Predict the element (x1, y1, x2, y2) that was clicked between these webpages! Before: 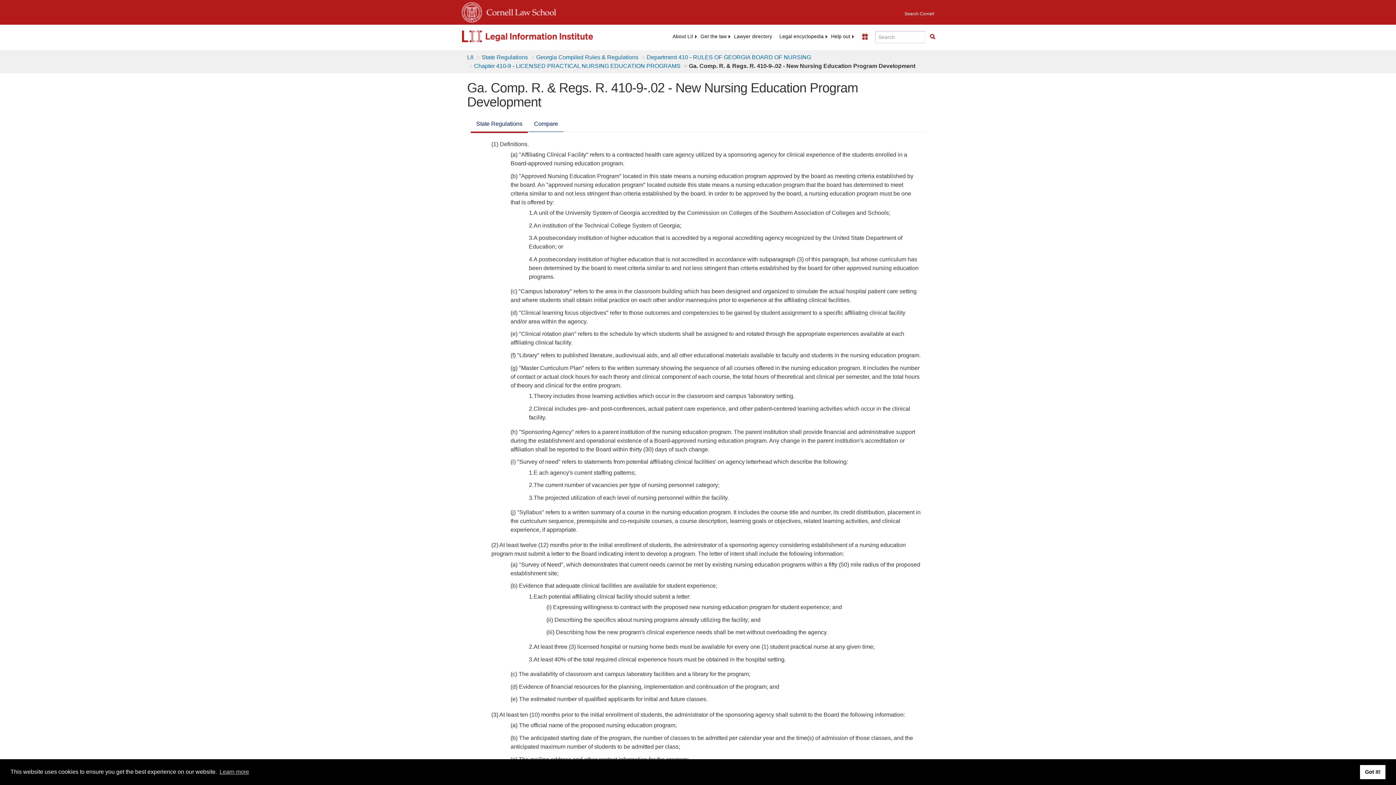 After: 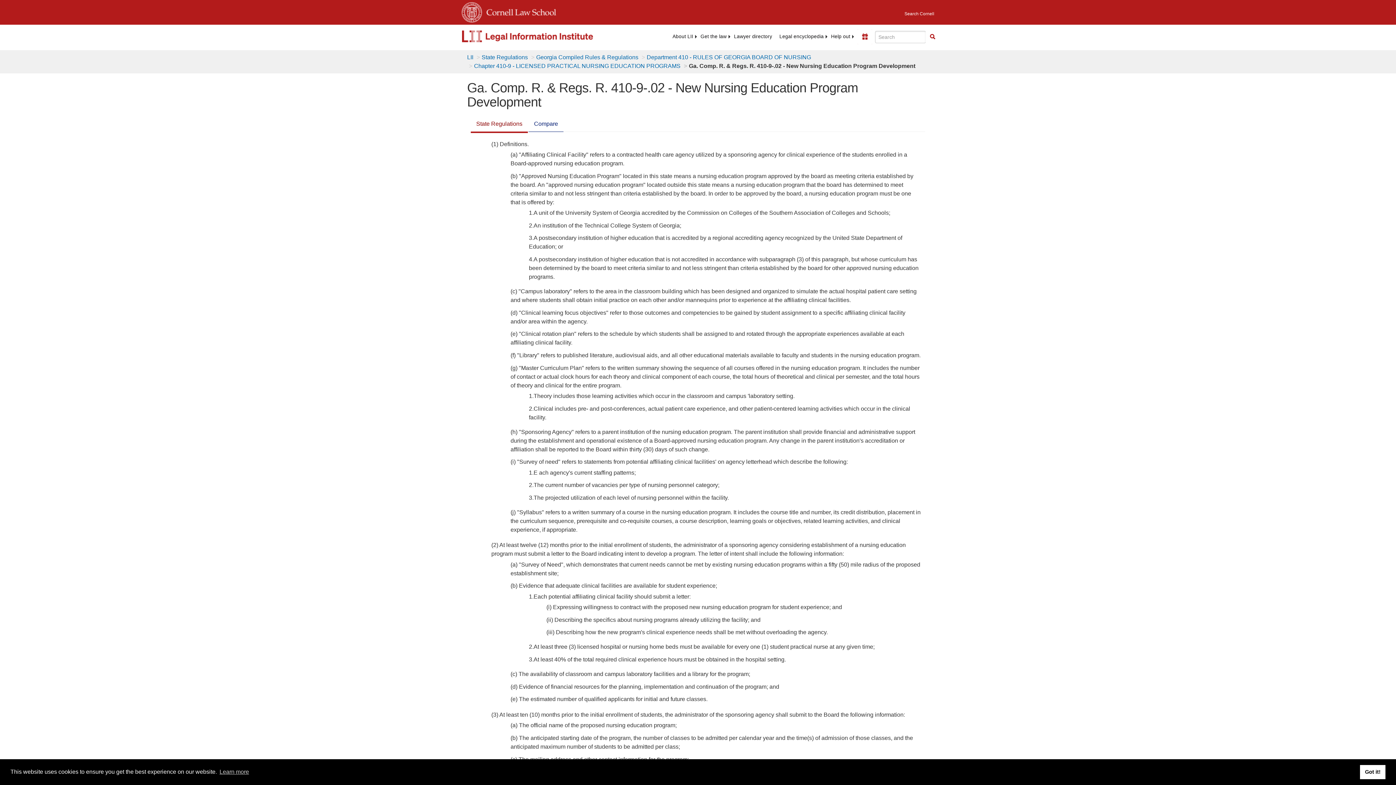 Action: label: State Regulations bbox: (470, 116, 528, 133)